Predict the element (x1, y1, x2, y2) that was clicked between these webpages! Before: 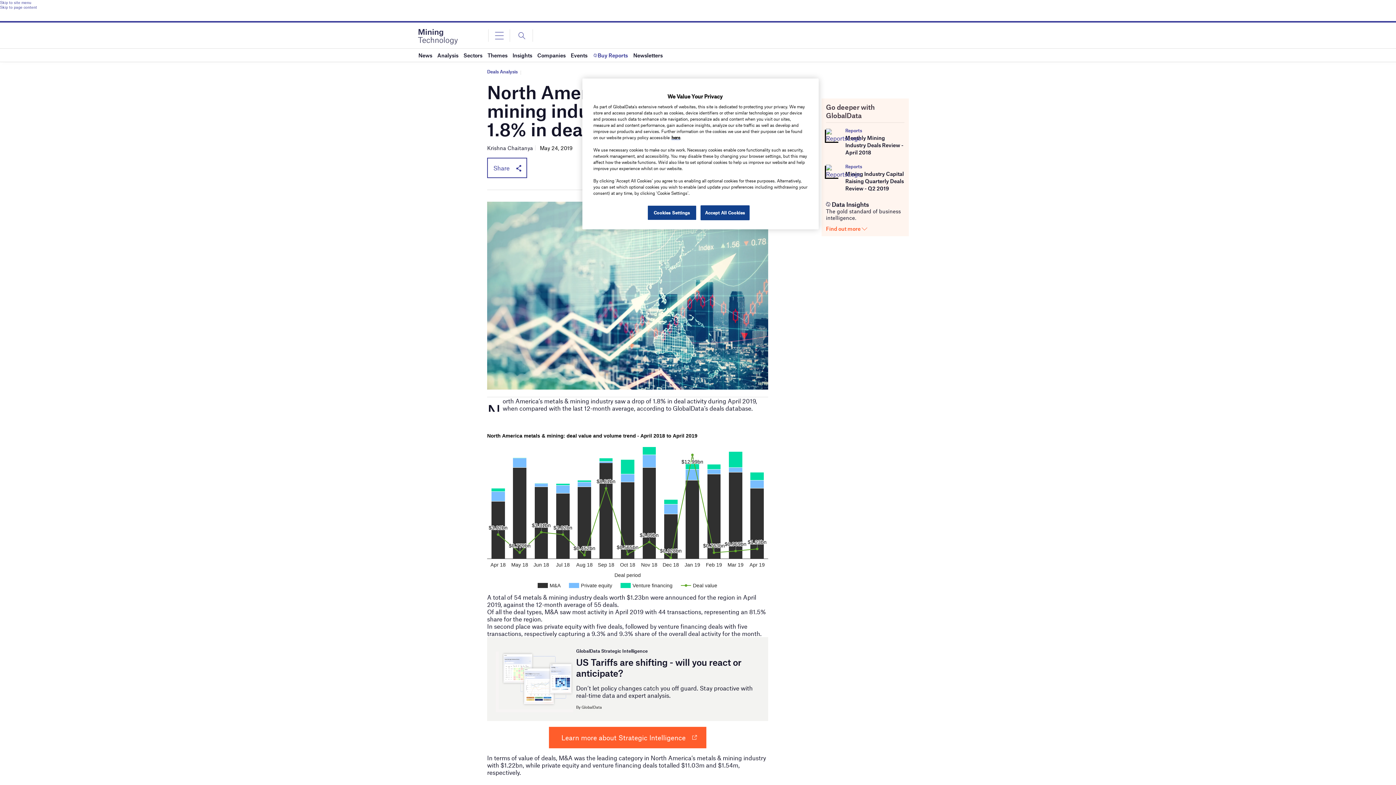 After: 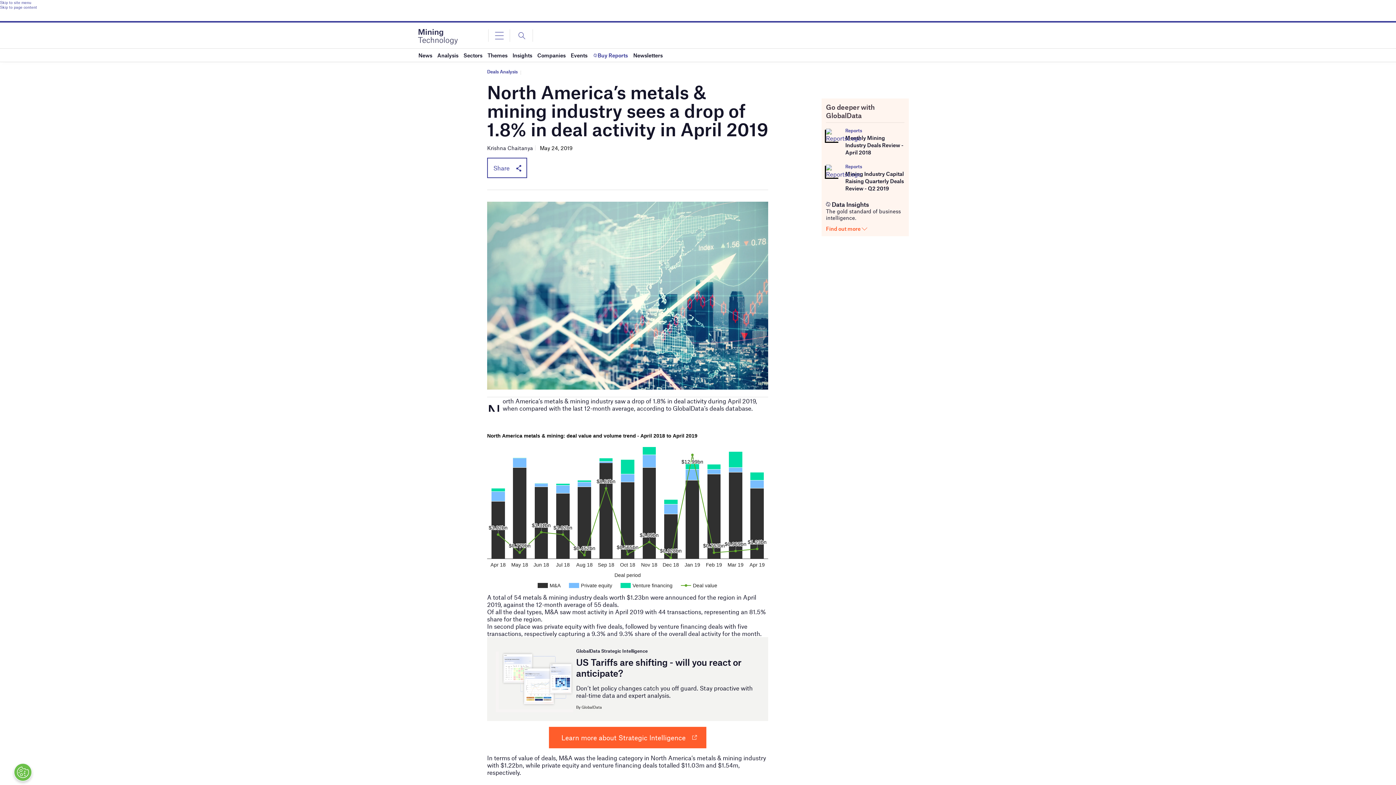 Action: bbox: (700, 205, 749, 220) label: Accept All Cookies